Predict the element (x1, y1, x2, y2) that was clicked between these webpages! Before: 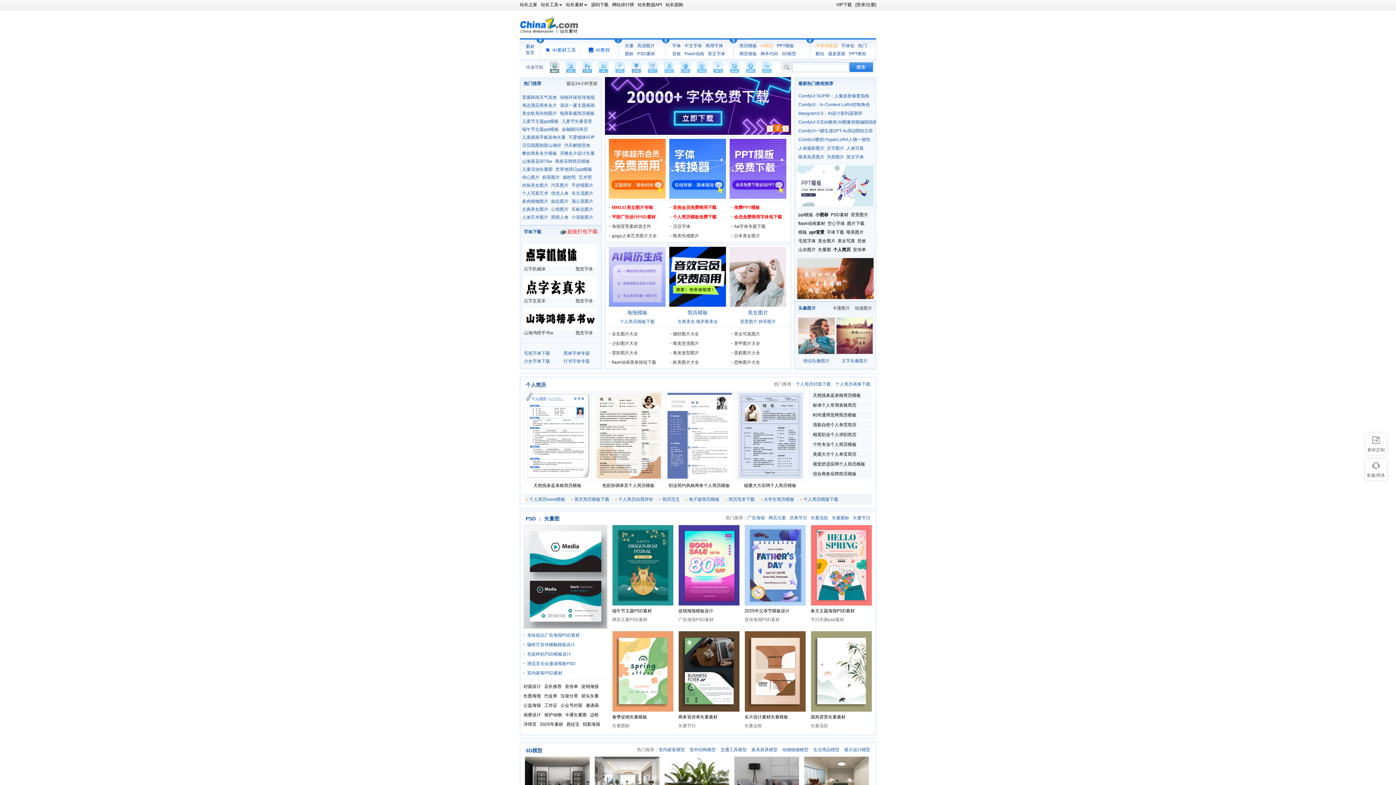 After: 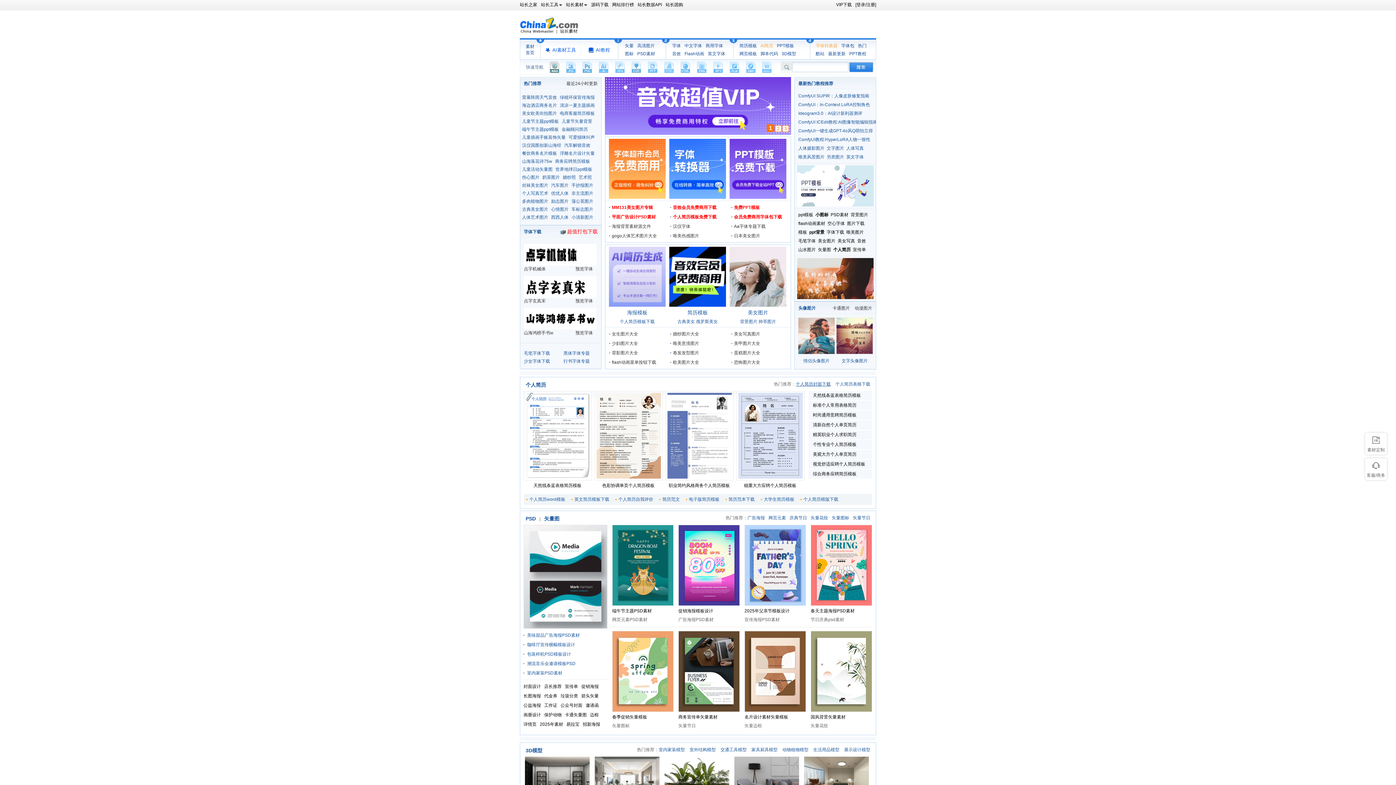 Action: bbox: (796, 381, 830, 386) label: 个人简历封面下载